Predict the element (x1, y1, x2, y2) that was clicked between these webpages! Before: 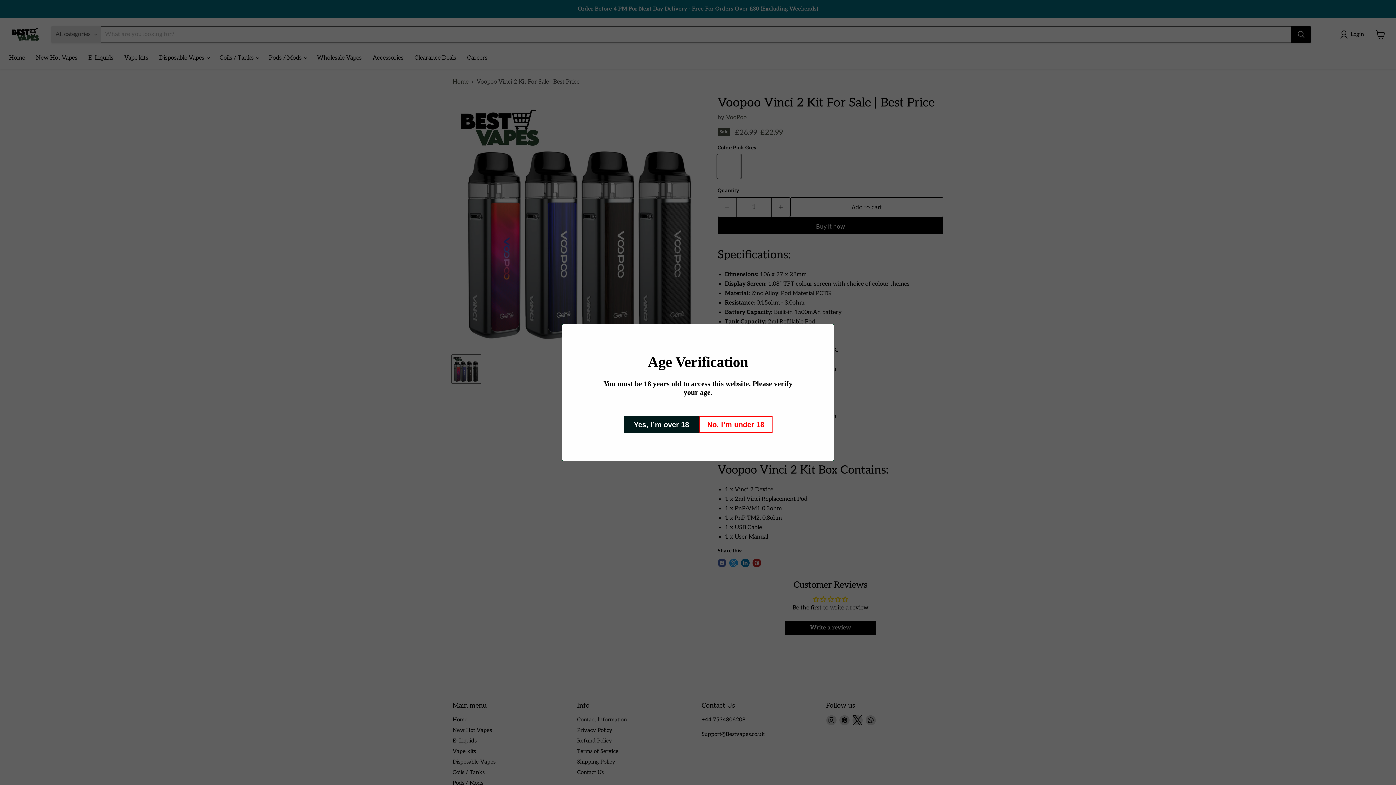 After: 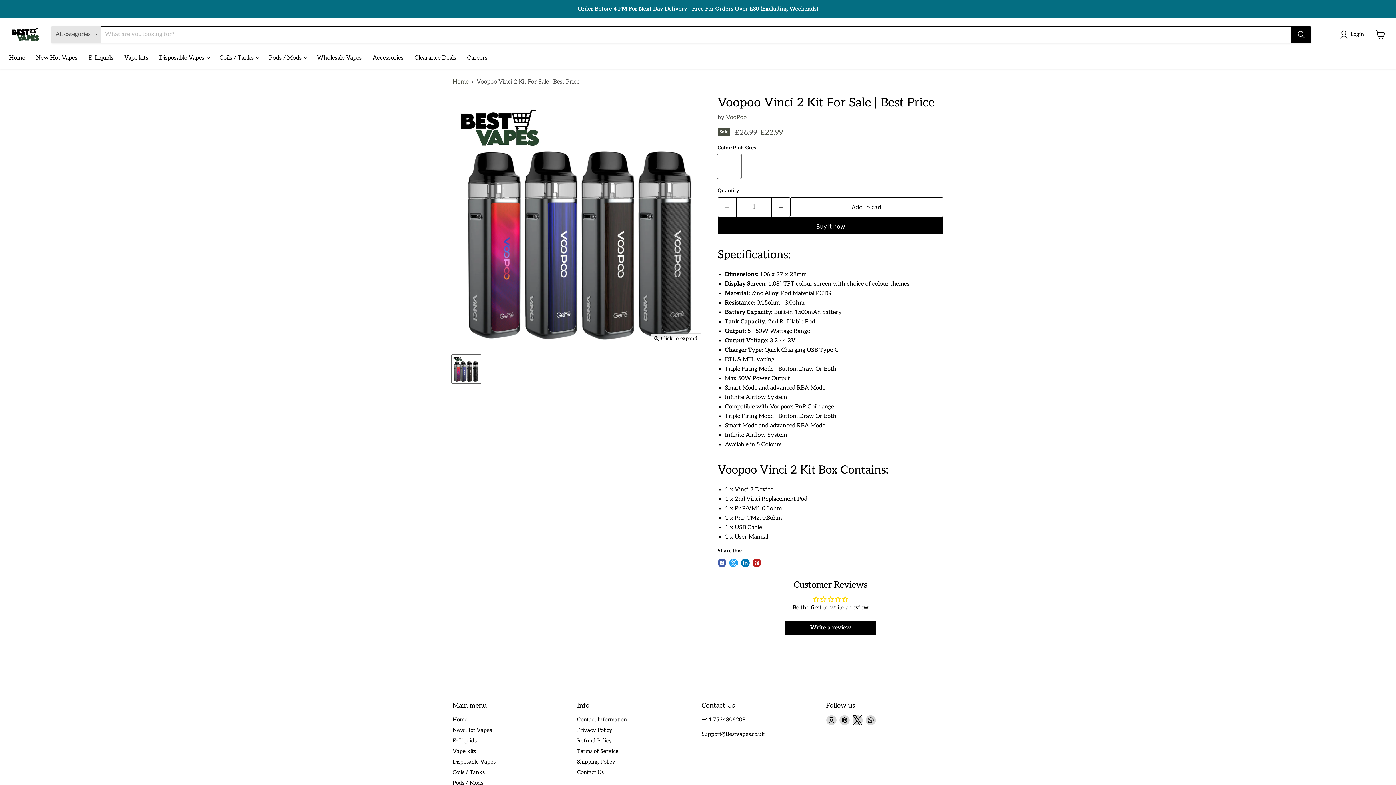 Action: bbox: (630, 414, 699, 429) label: Yes, I’m over 18